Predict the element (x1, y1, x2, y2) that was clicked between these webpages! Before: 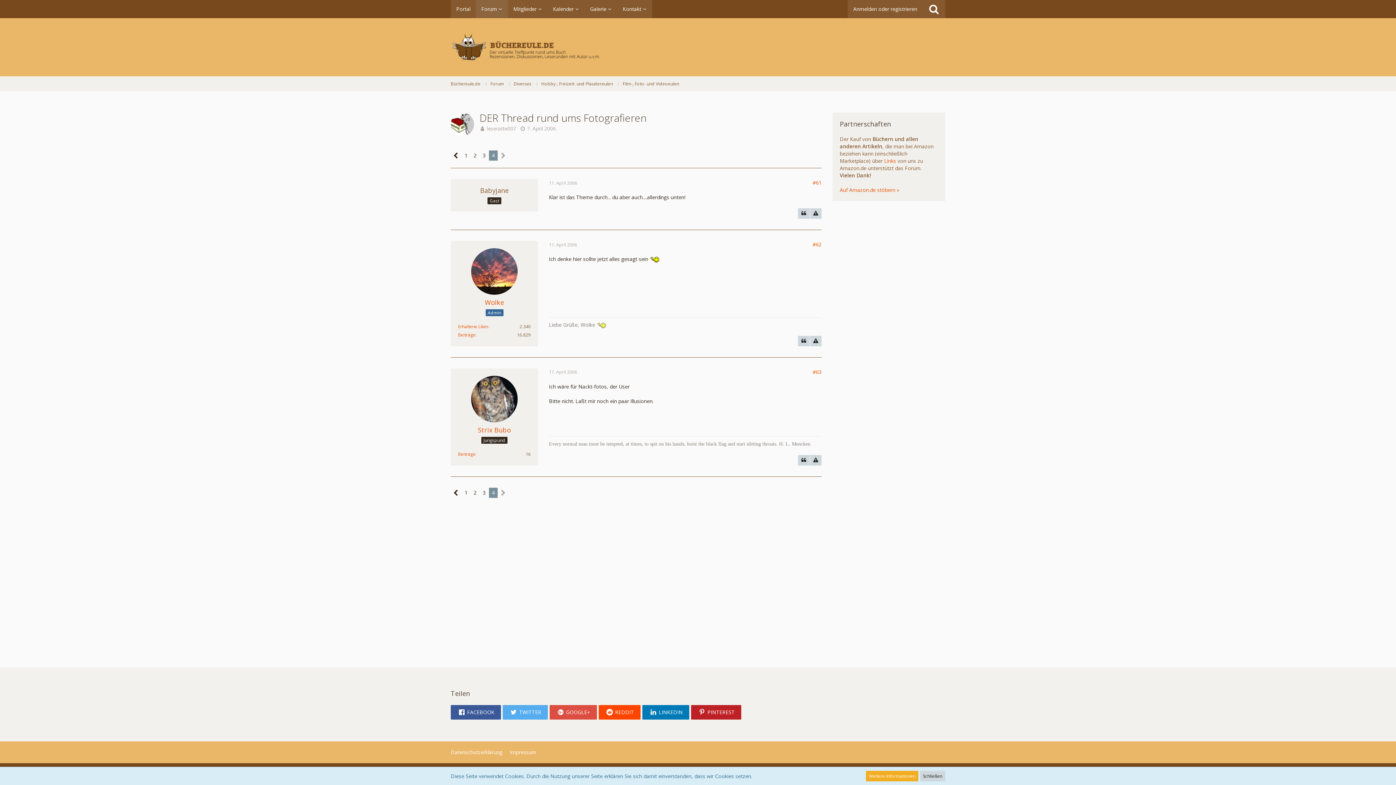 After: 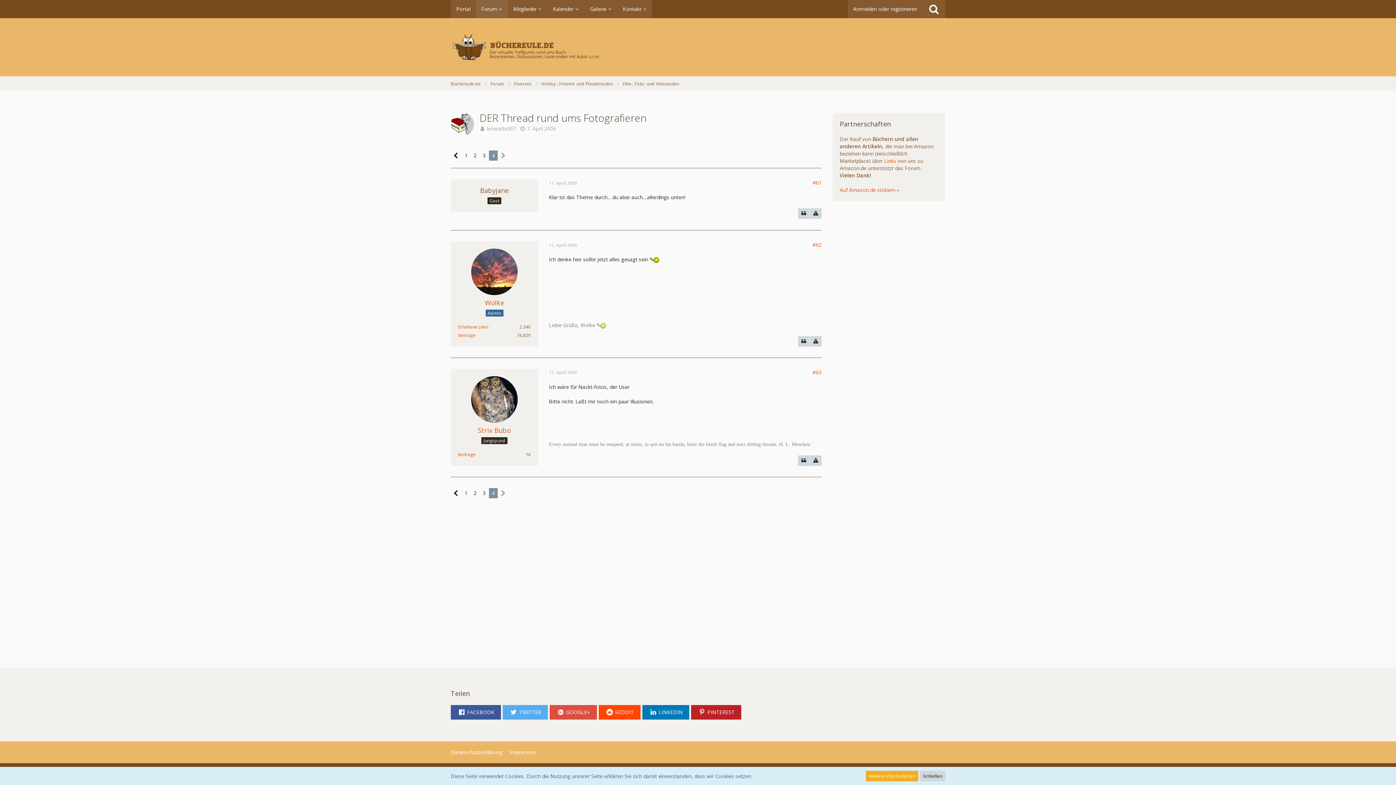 Action: label: 11. April 2006 bbox: (549, 179, 577, 186)